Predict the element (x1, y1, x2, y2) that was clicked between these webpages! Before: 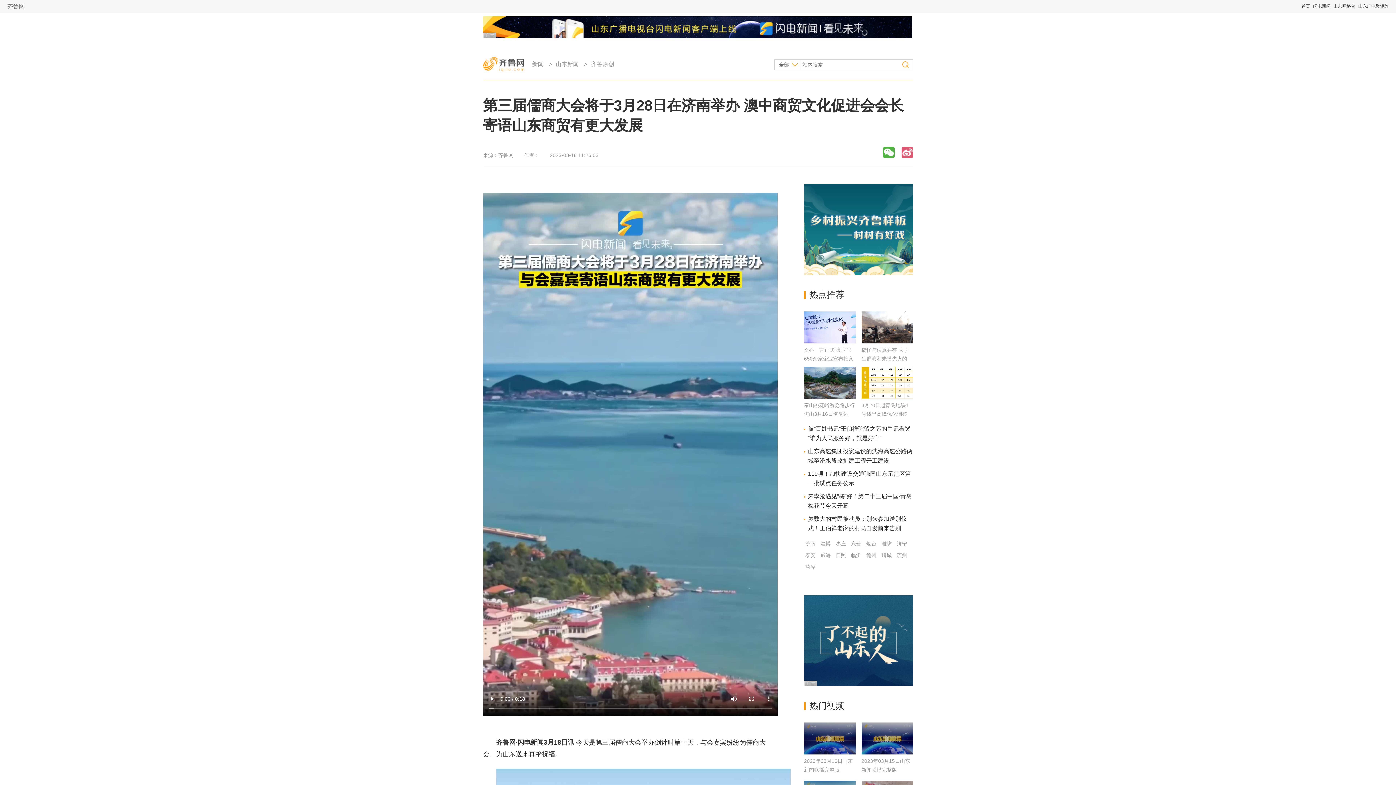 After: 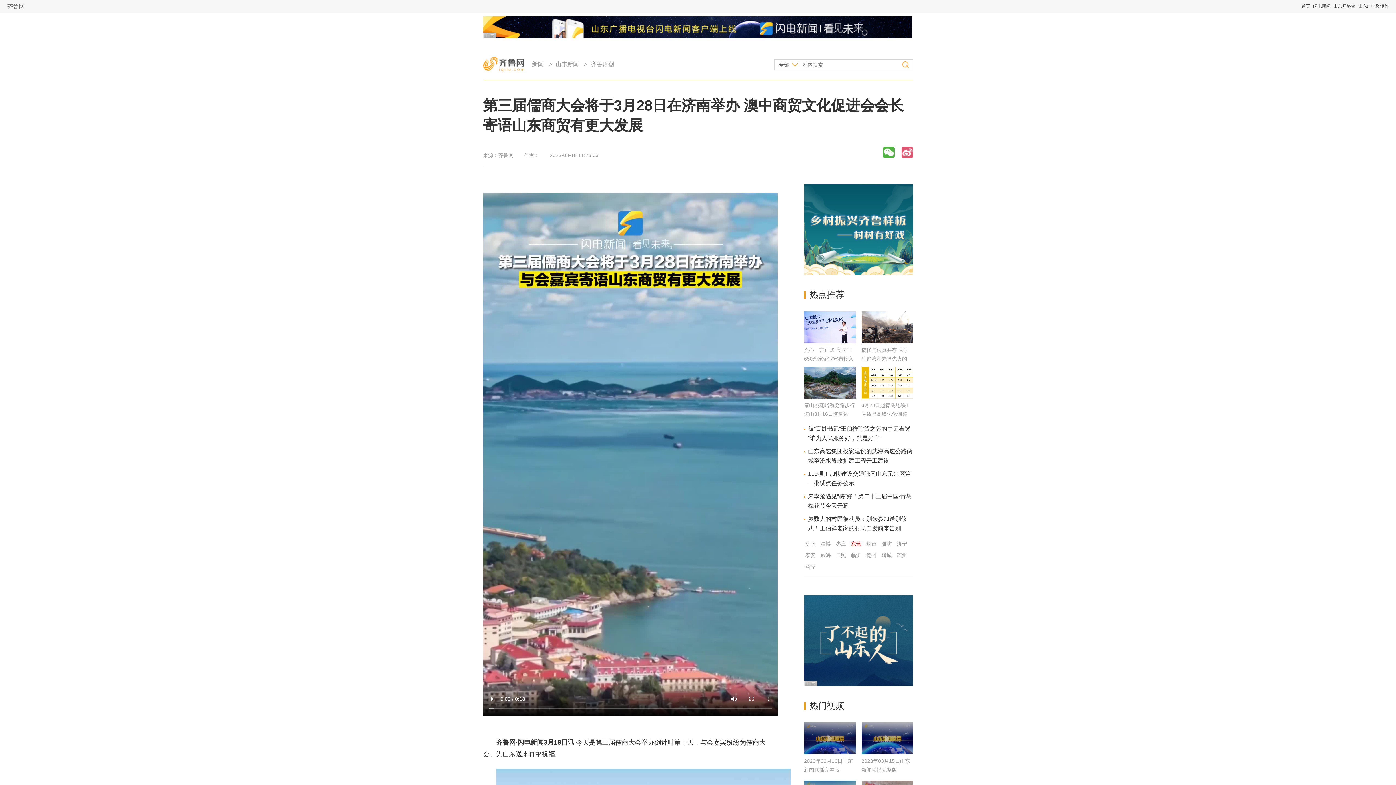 Action: label: 东营 bbox: (851, 541, 861, 546)